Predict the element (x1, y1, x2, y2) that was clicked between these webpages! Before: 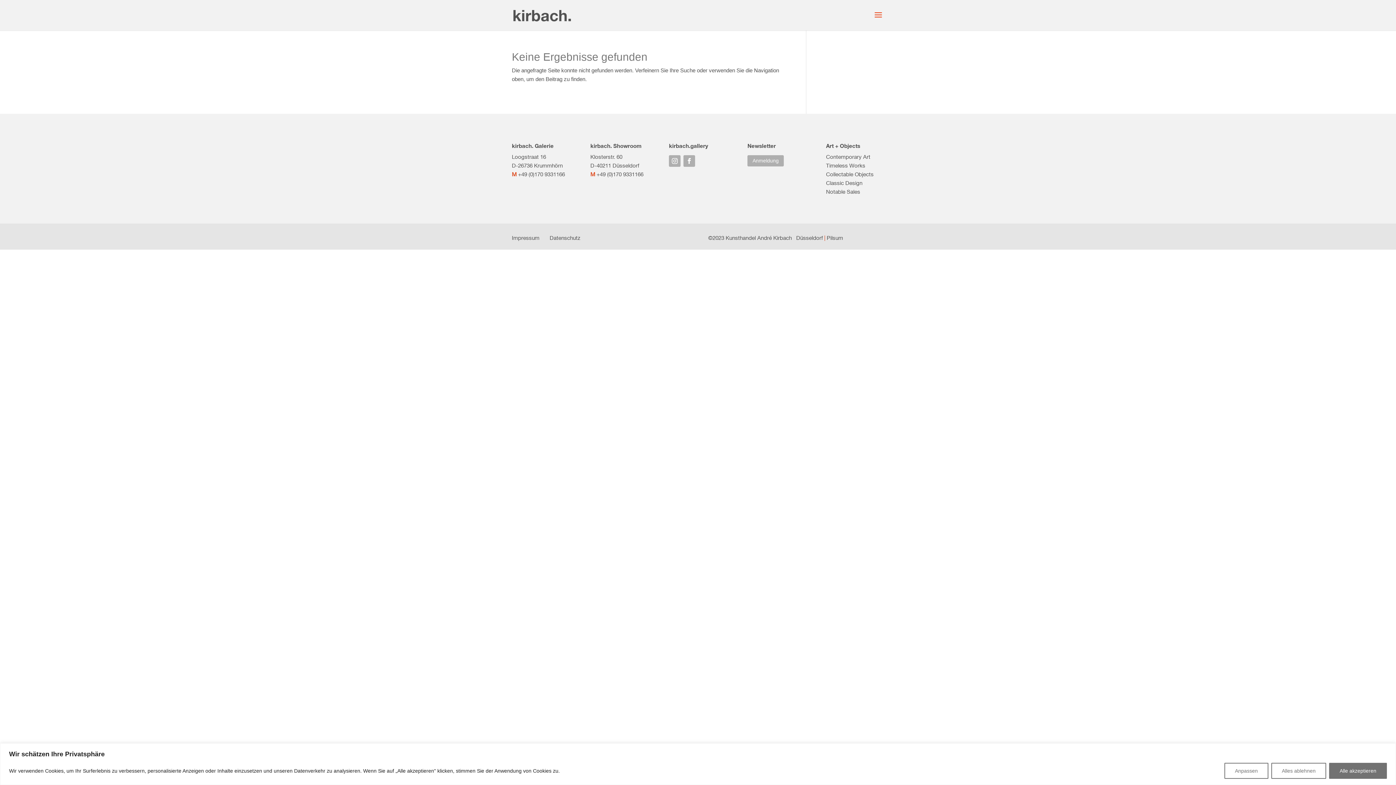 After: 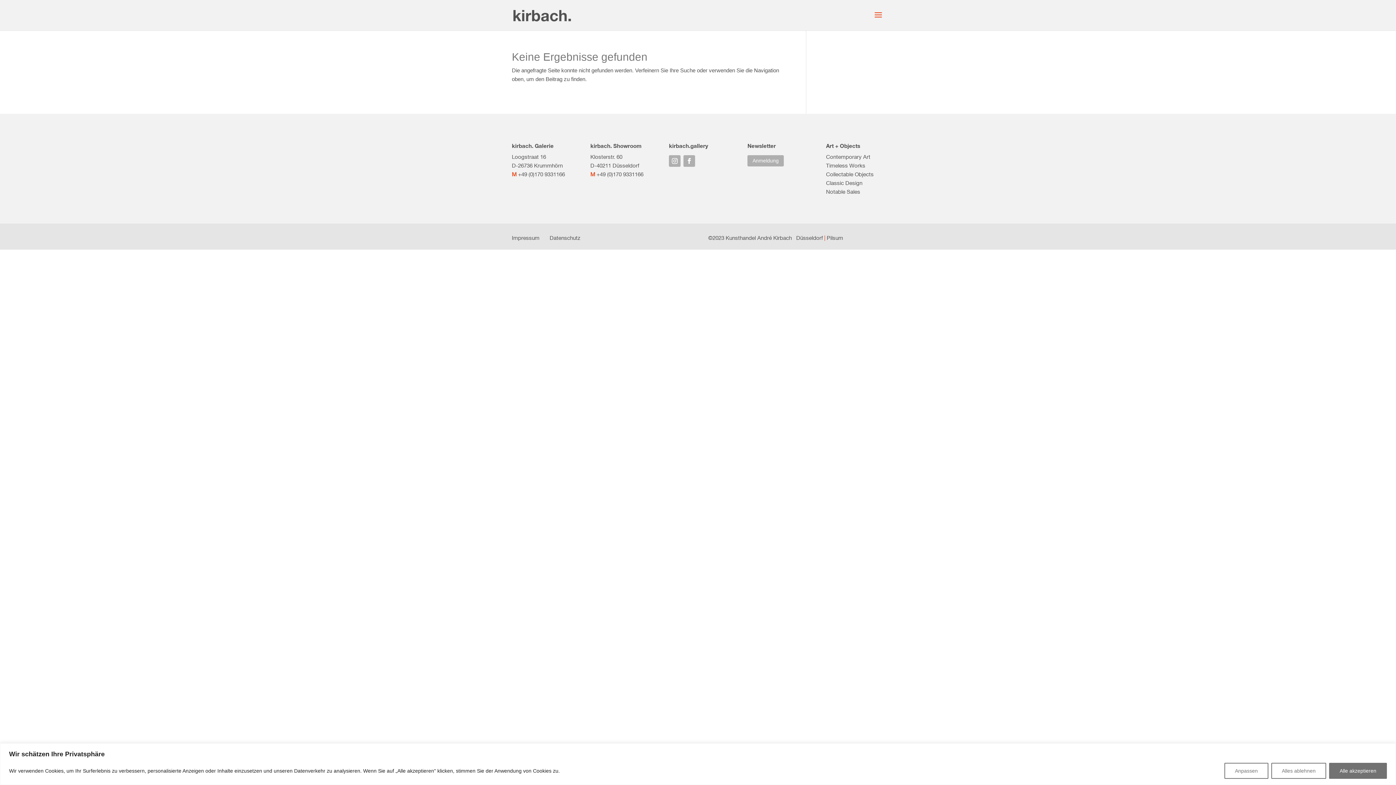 Action: bbox: (669, 155, 680, 166)